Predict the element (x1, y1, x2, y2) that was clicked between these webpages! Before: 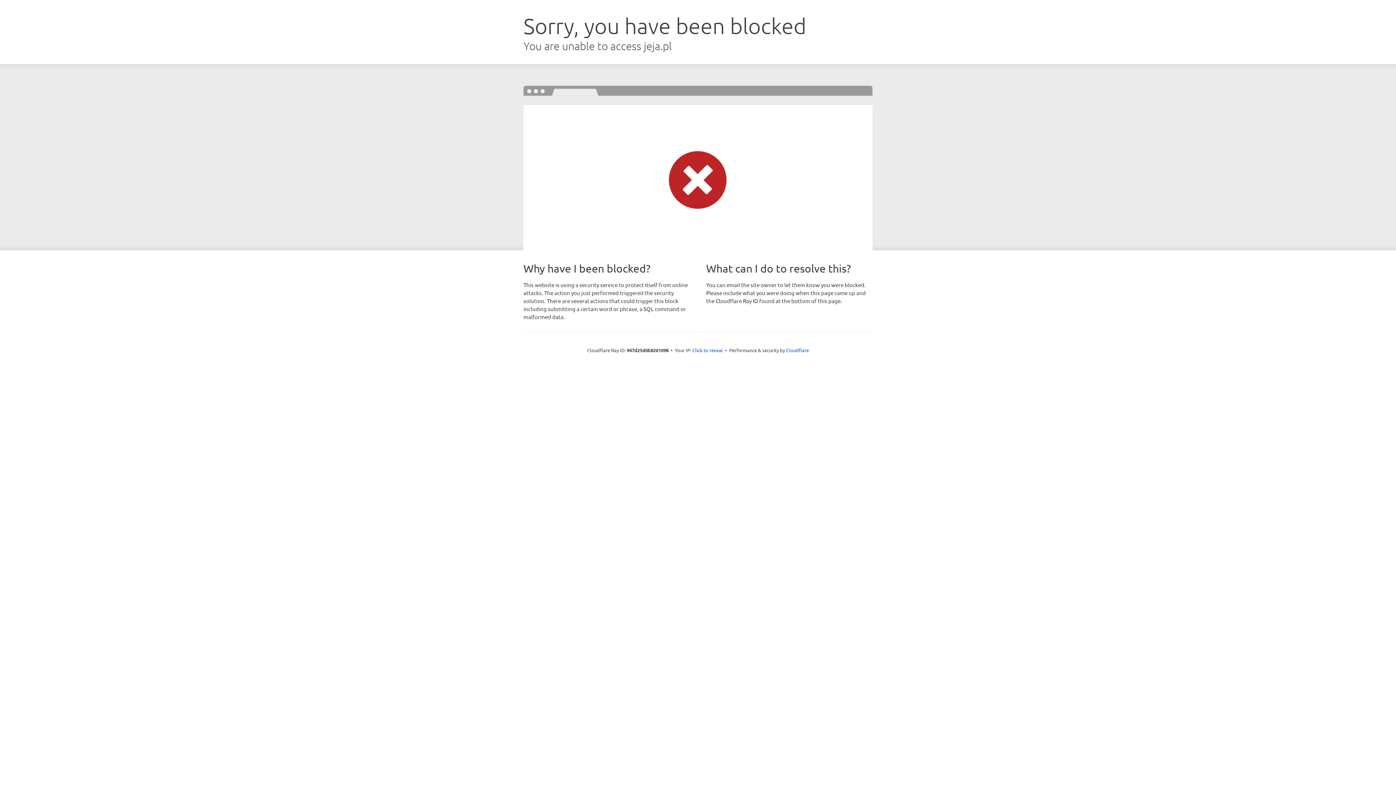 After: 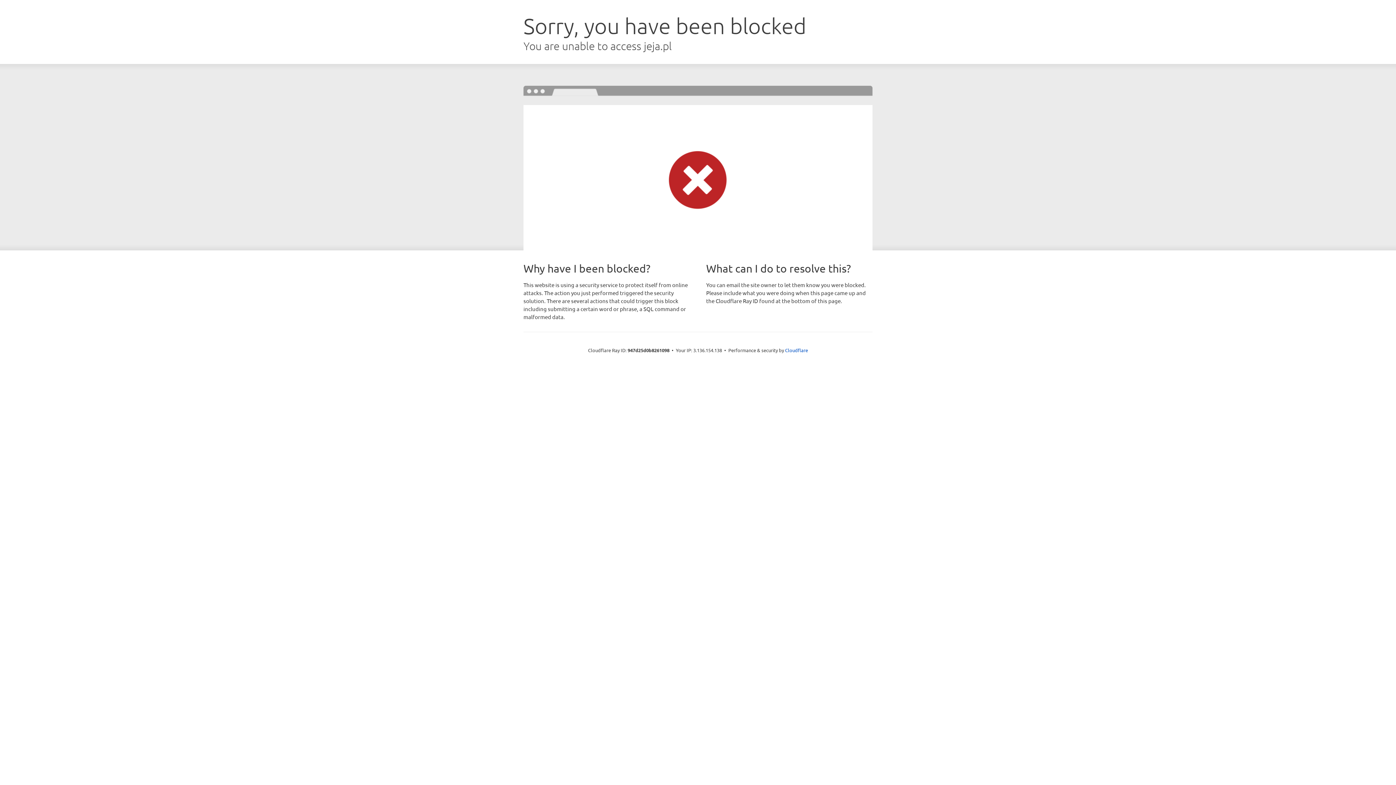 Action: bbox: (692, 346, 723, 353) label: Click to reveal